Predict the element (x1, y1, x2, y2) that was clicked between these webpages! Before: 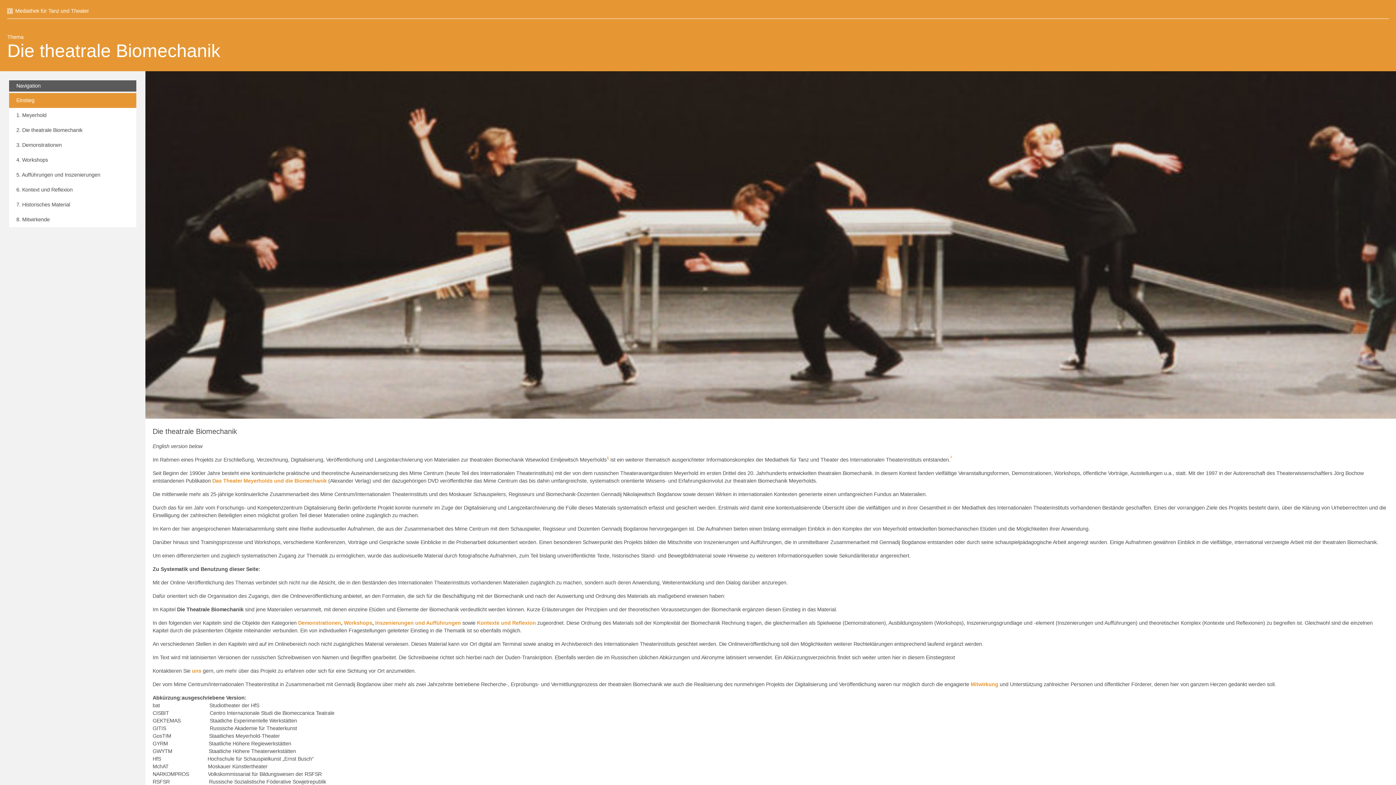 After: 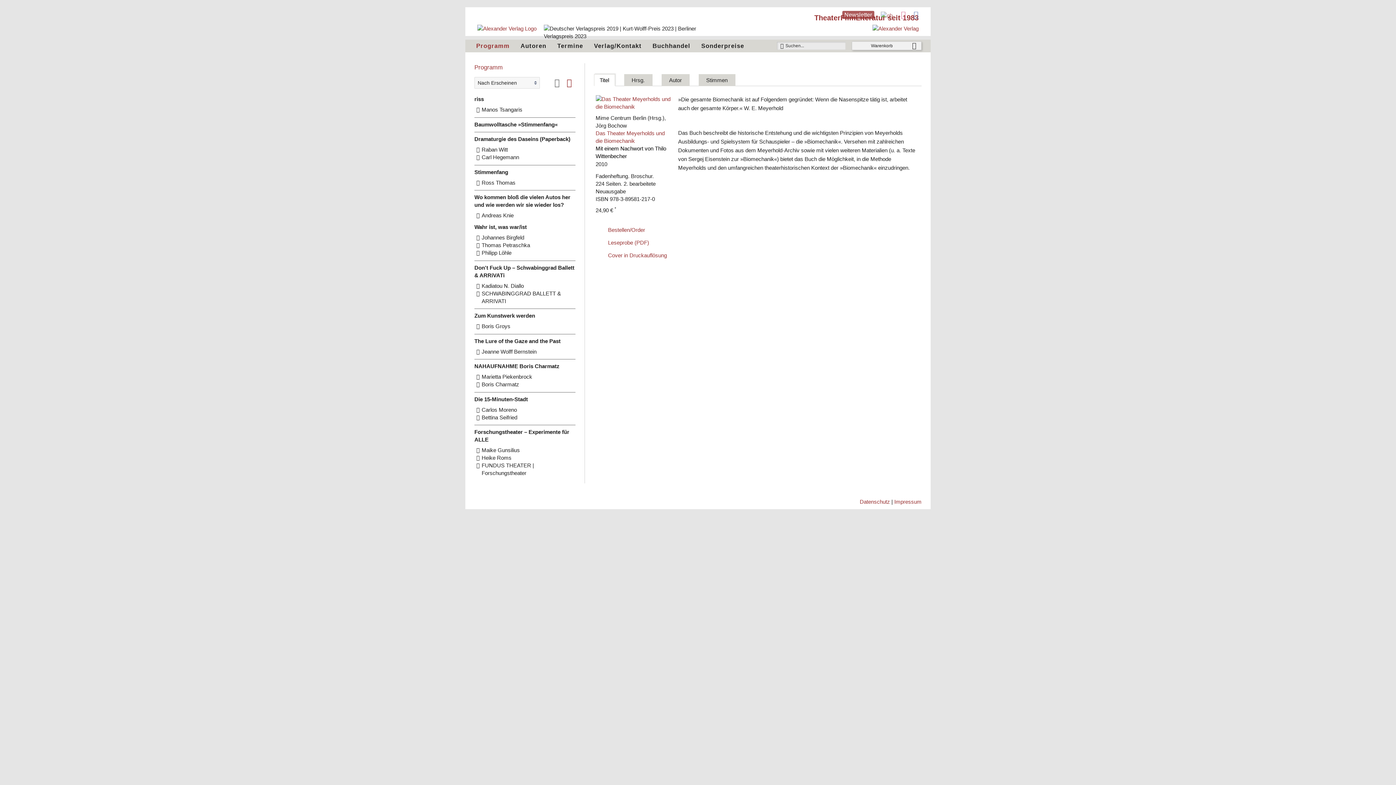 Action: label: Das Theater Meyerholds und die Biomechanik bbox: (212, 478, 326, 483)